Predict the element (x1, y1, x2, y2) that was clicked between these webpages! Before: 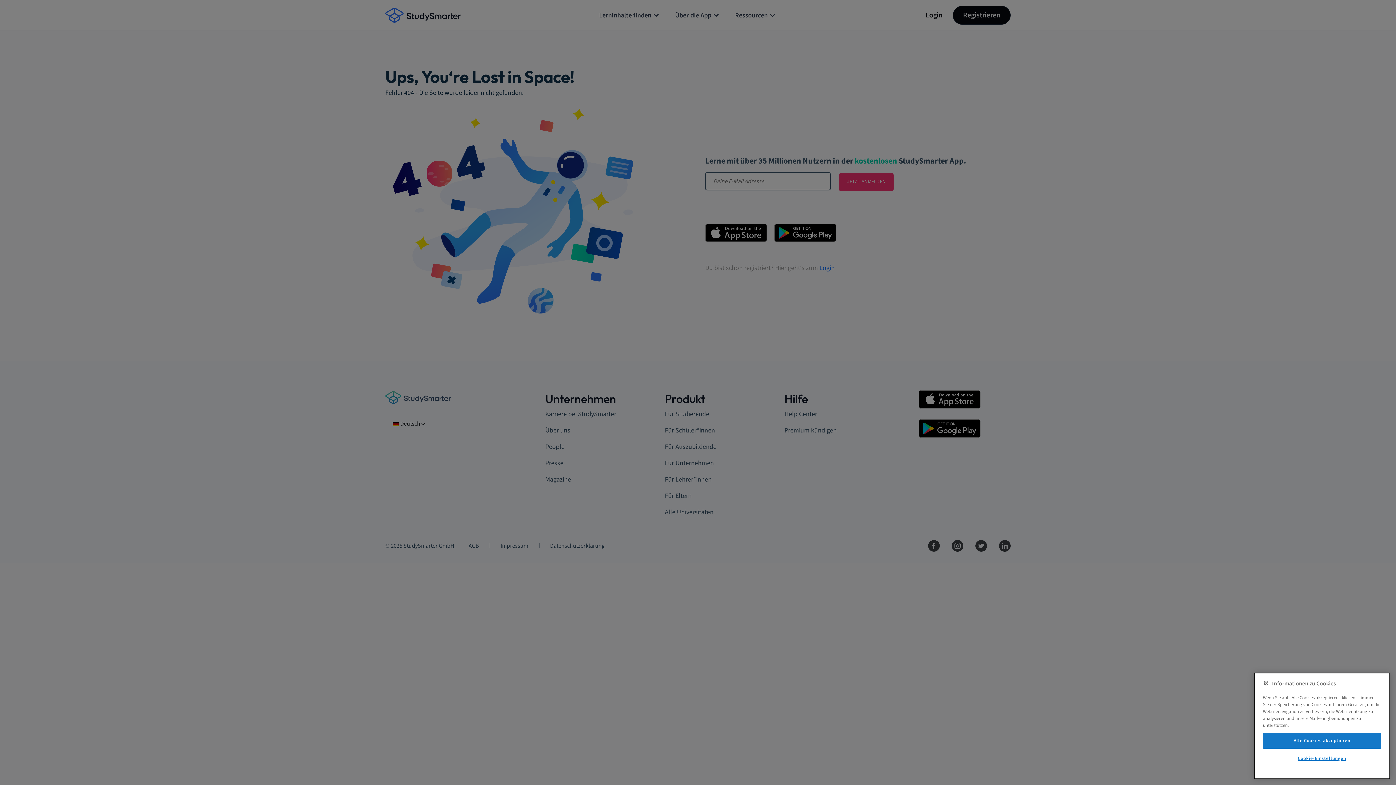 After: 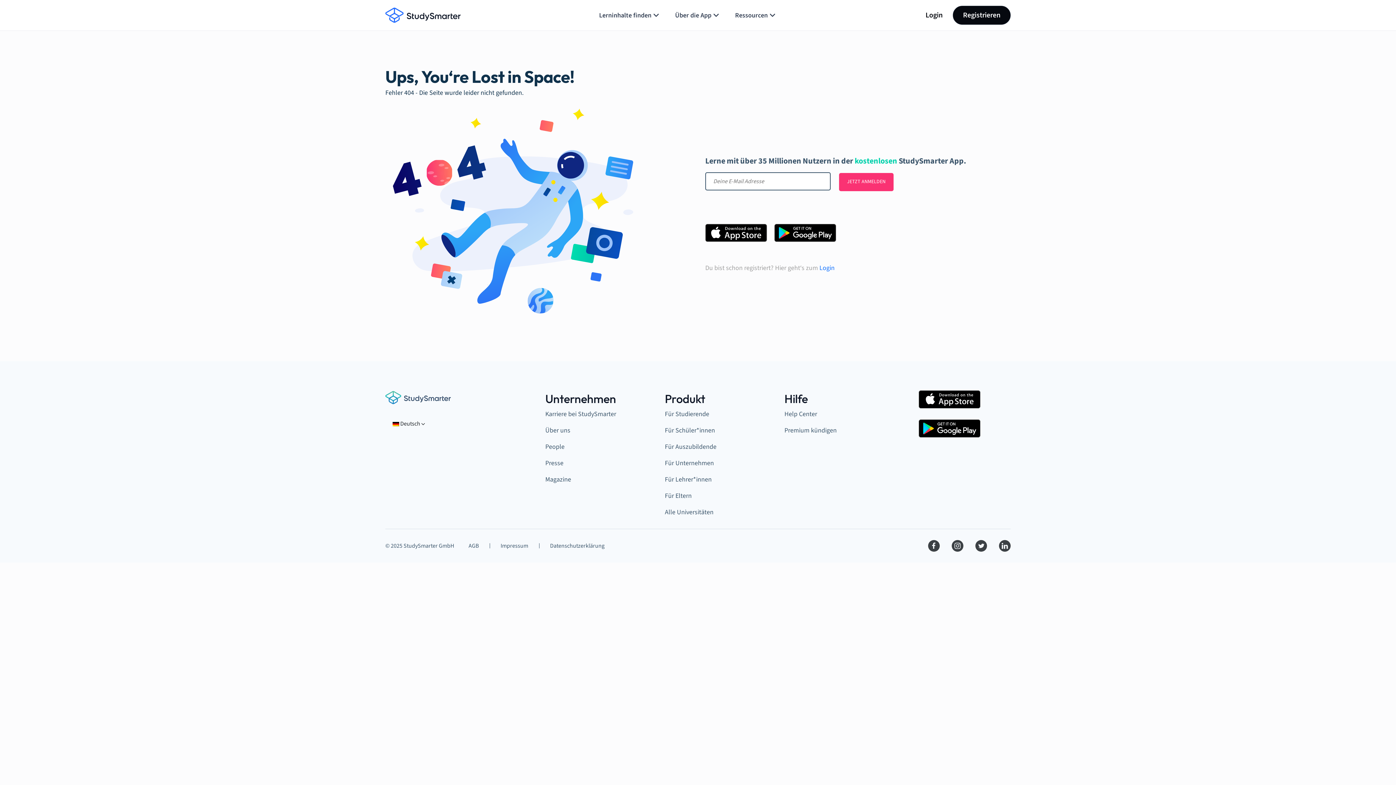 Action: label: Alle Cookies akzeptieren bbox: (1263, 733, 1381, 749)